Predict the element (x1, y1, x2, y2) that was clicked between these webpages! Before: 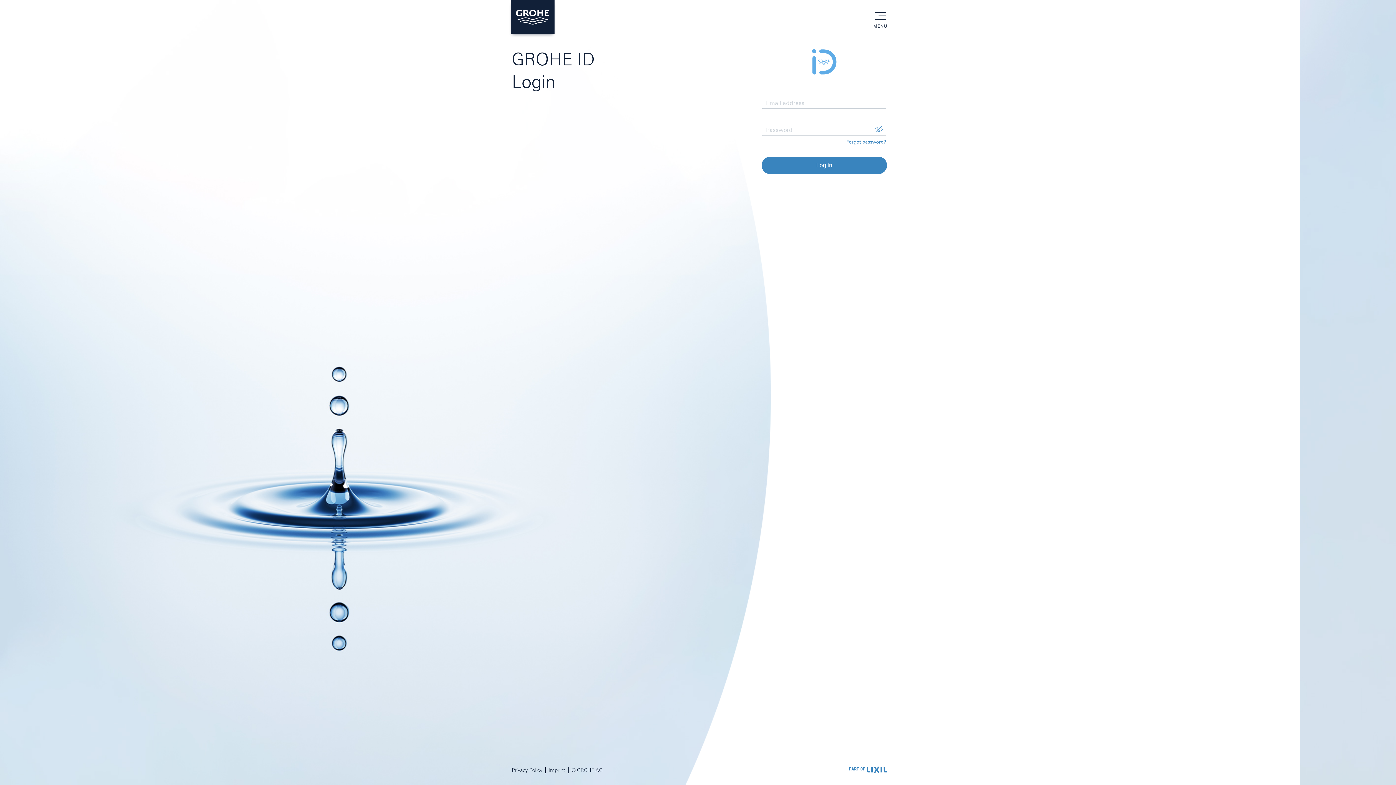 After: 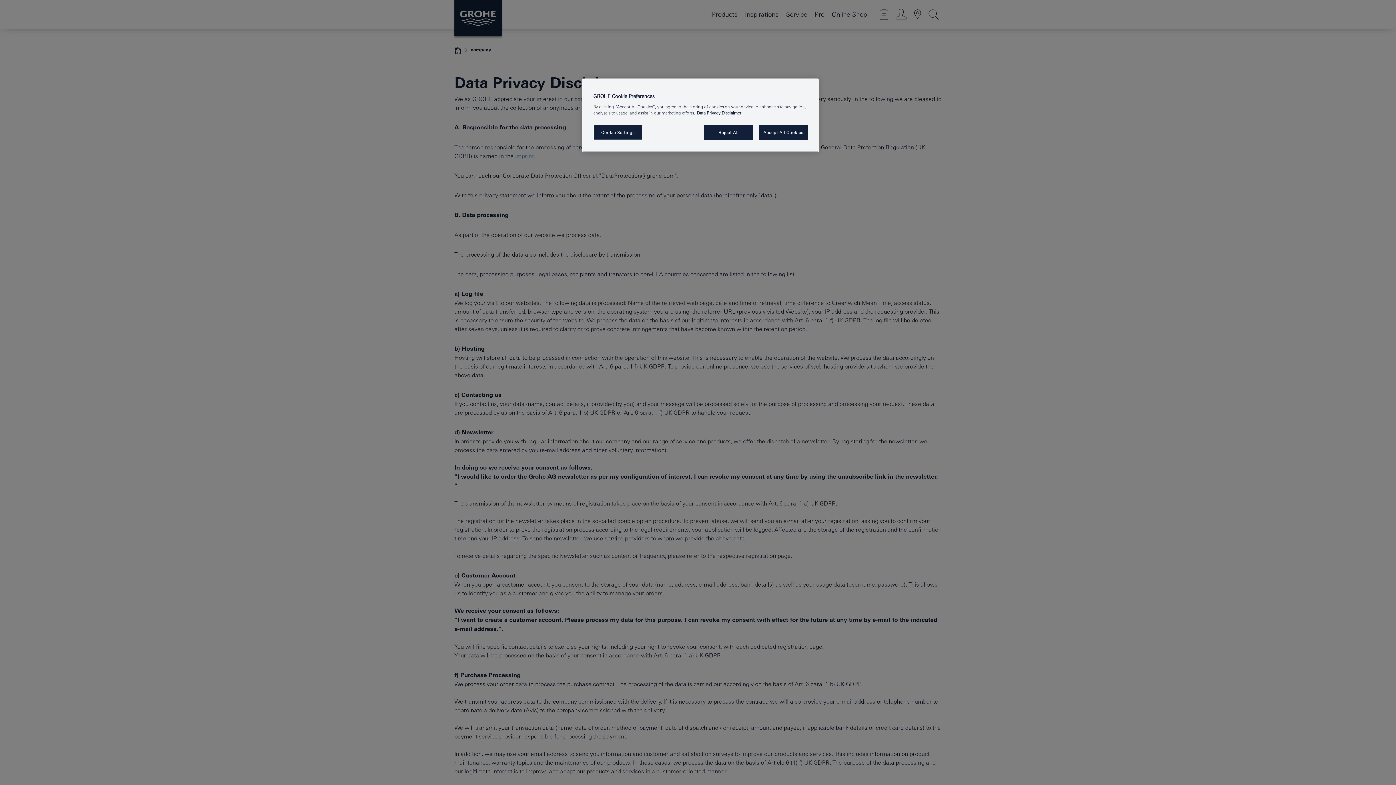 Action: label: Privacy Policy bbox: (512, 767, 542, 773)